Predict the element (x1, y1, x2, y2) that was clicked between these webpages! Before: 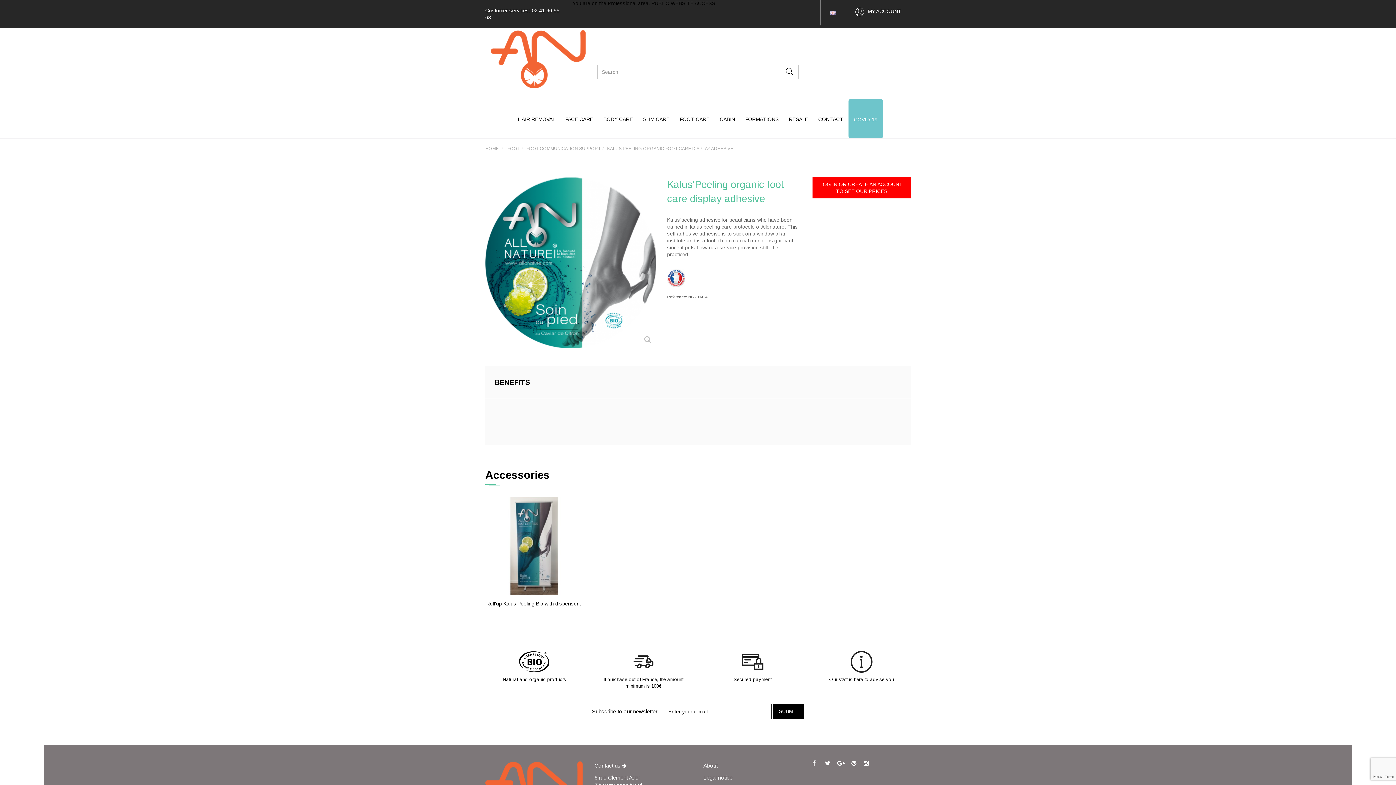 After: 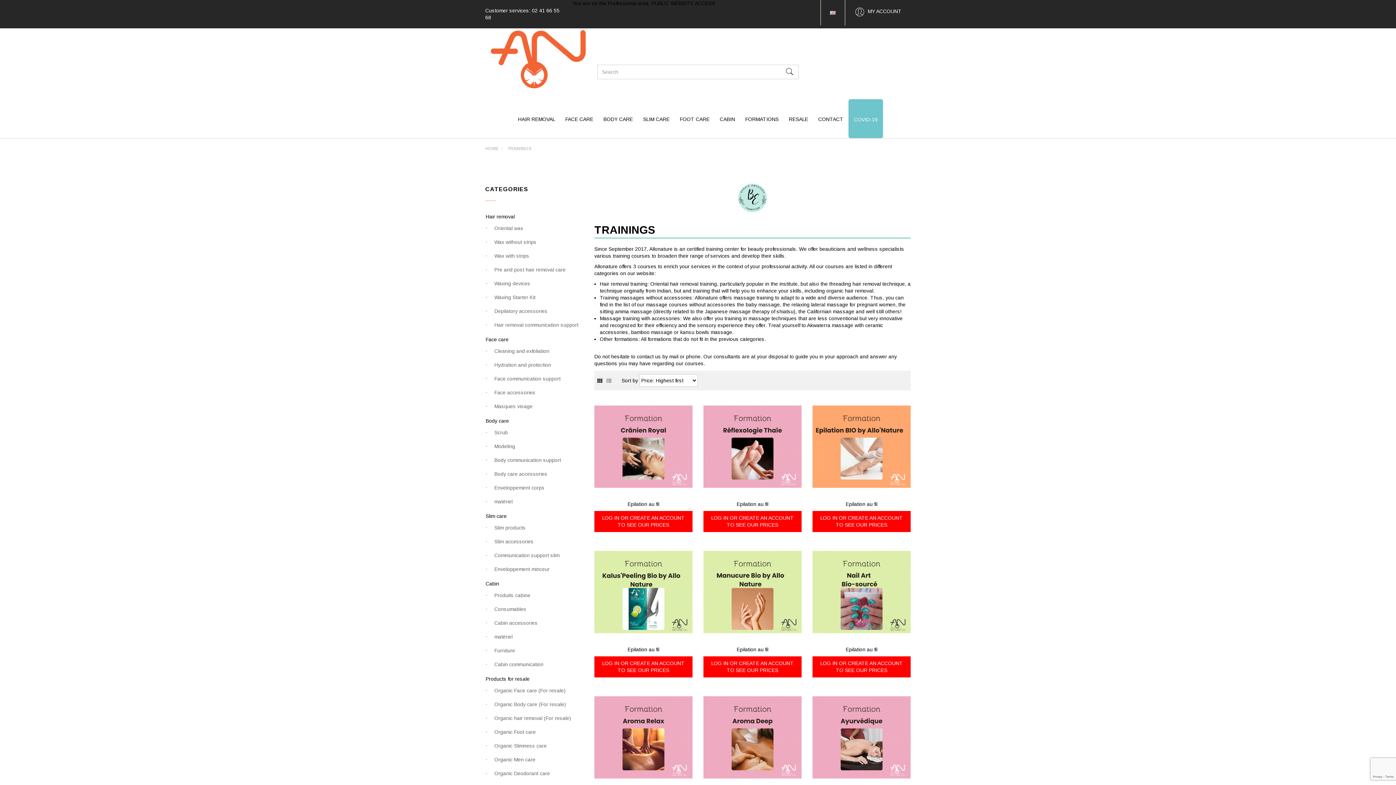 Action: label: FORMATIONS bbox: (745, 99, 778, 137)